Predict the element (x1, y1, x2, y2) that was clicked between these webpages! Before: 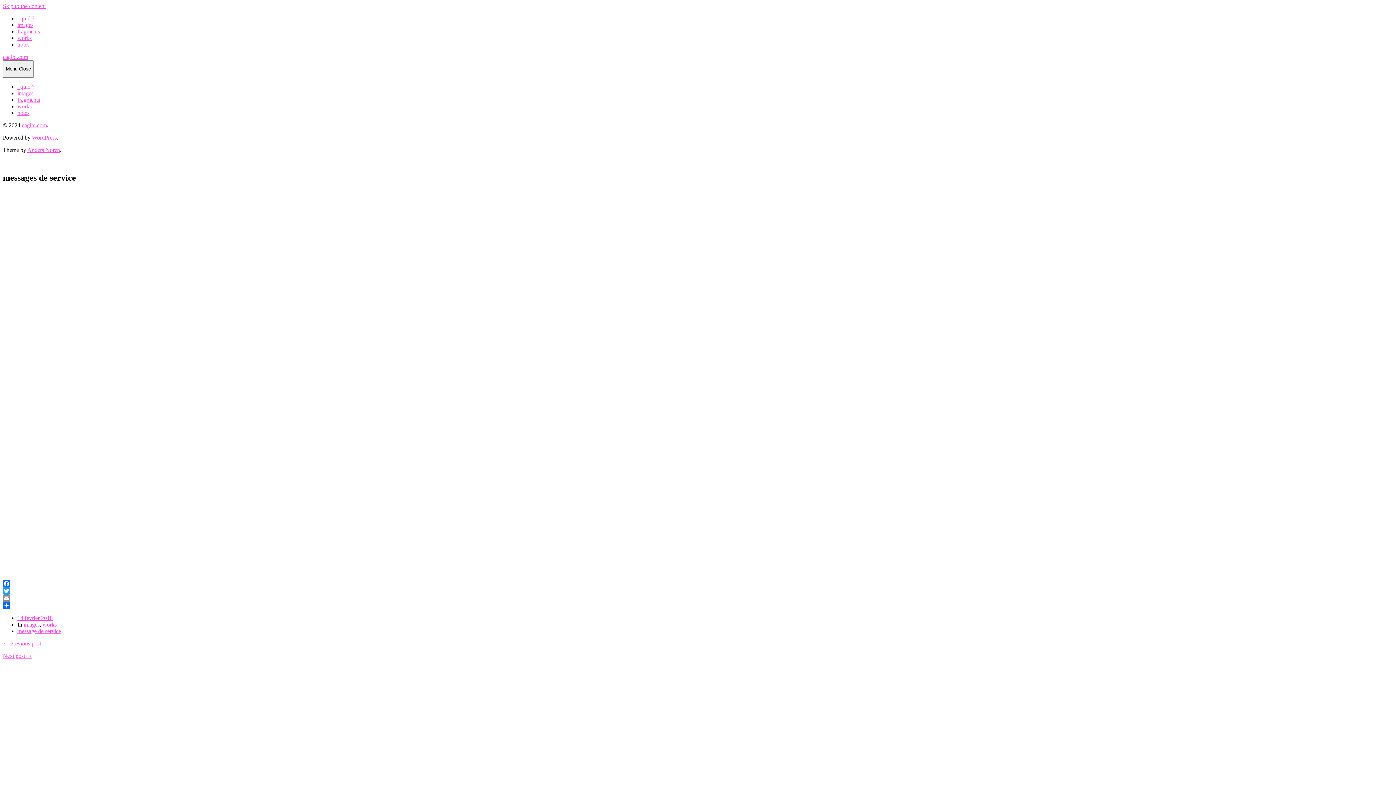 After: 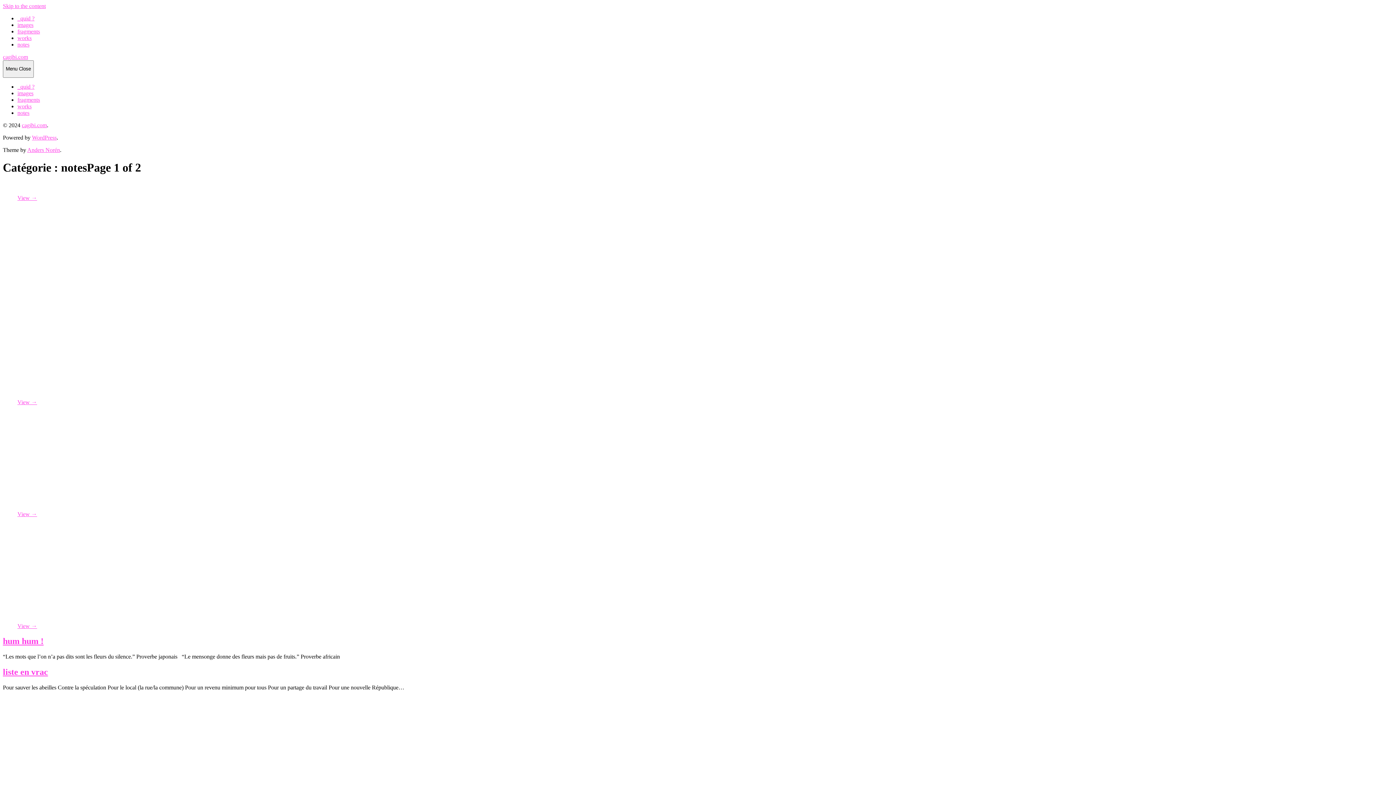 Action: bbox: (17, 41, 29, 47) label: notes